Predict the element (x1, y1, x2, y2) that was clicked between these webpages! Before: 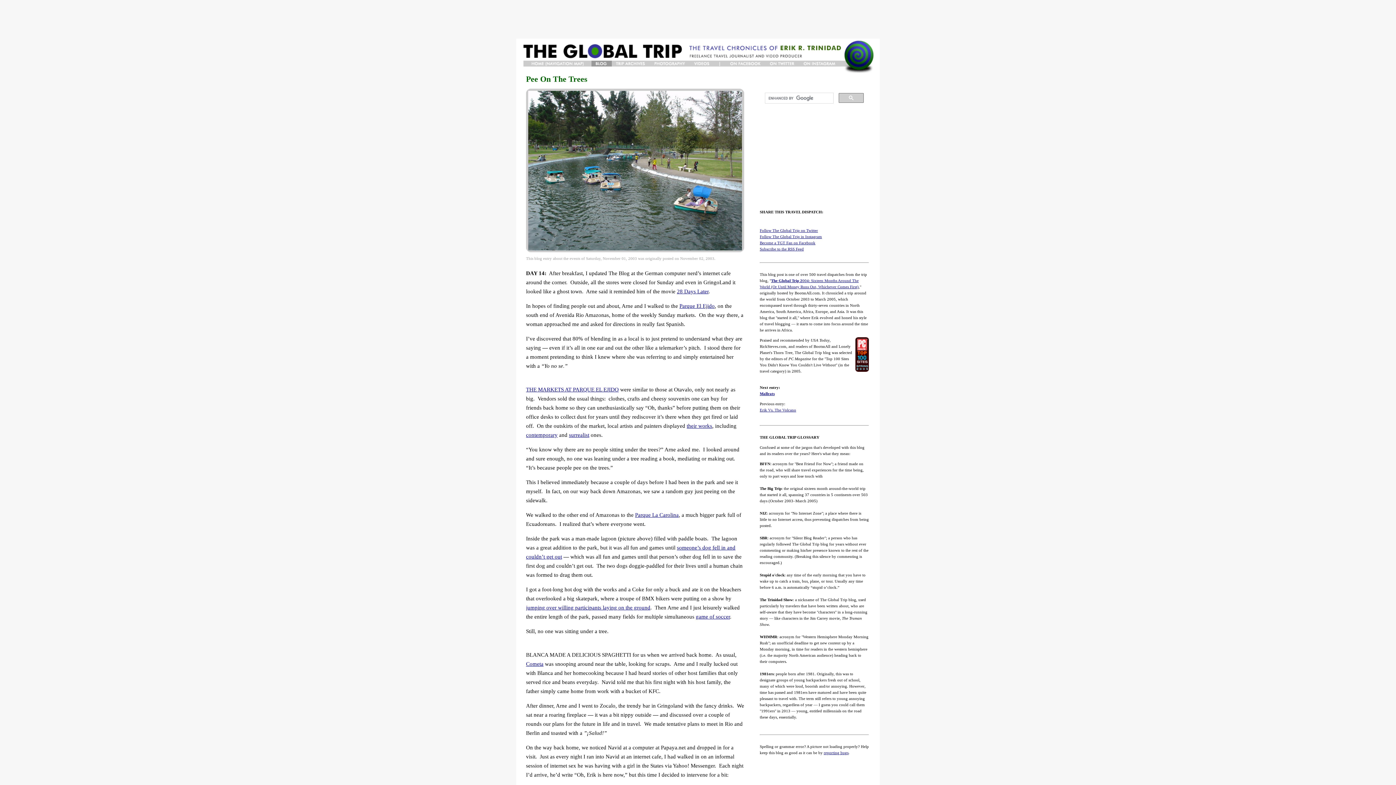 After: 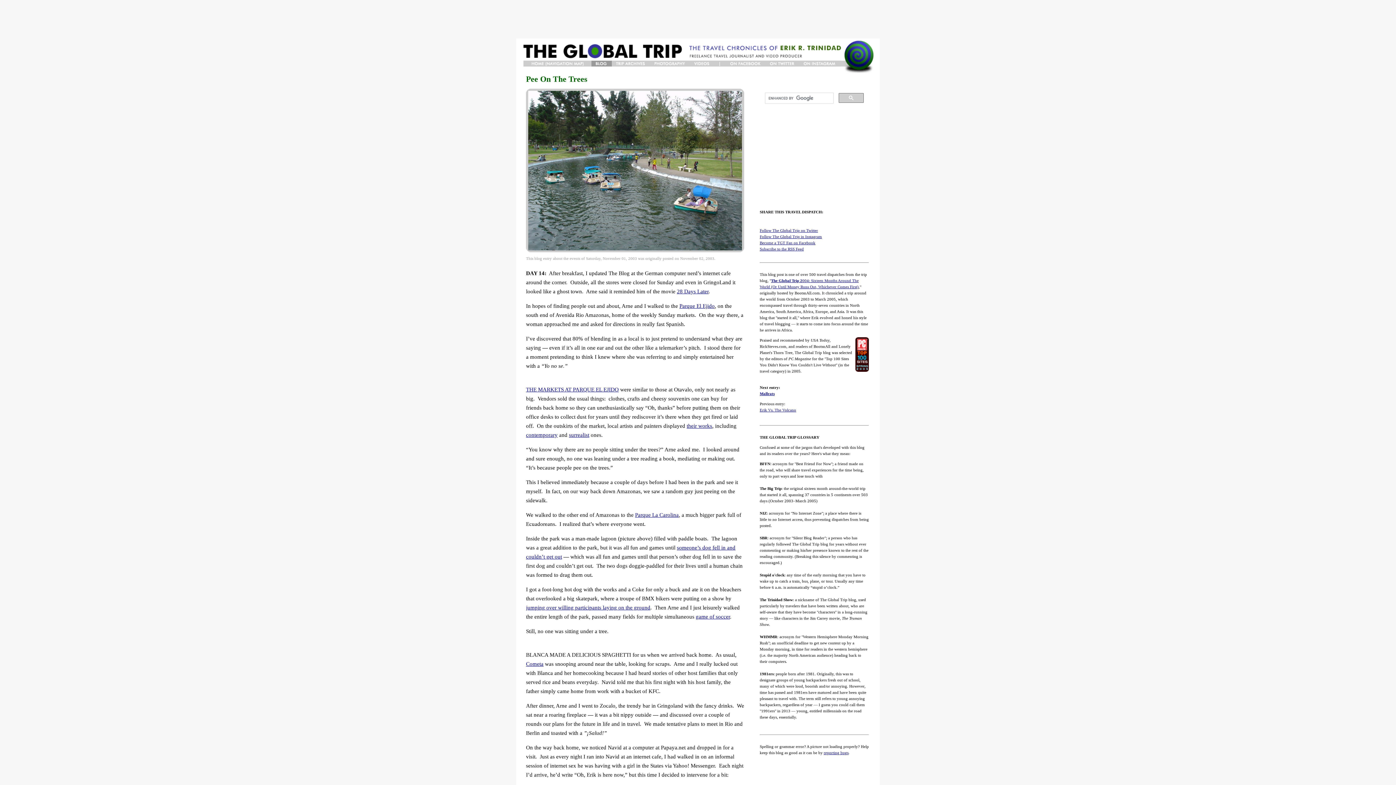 Action: bbox: (760, 240, 815, 245) label: Become a TGT Fan on Facebook